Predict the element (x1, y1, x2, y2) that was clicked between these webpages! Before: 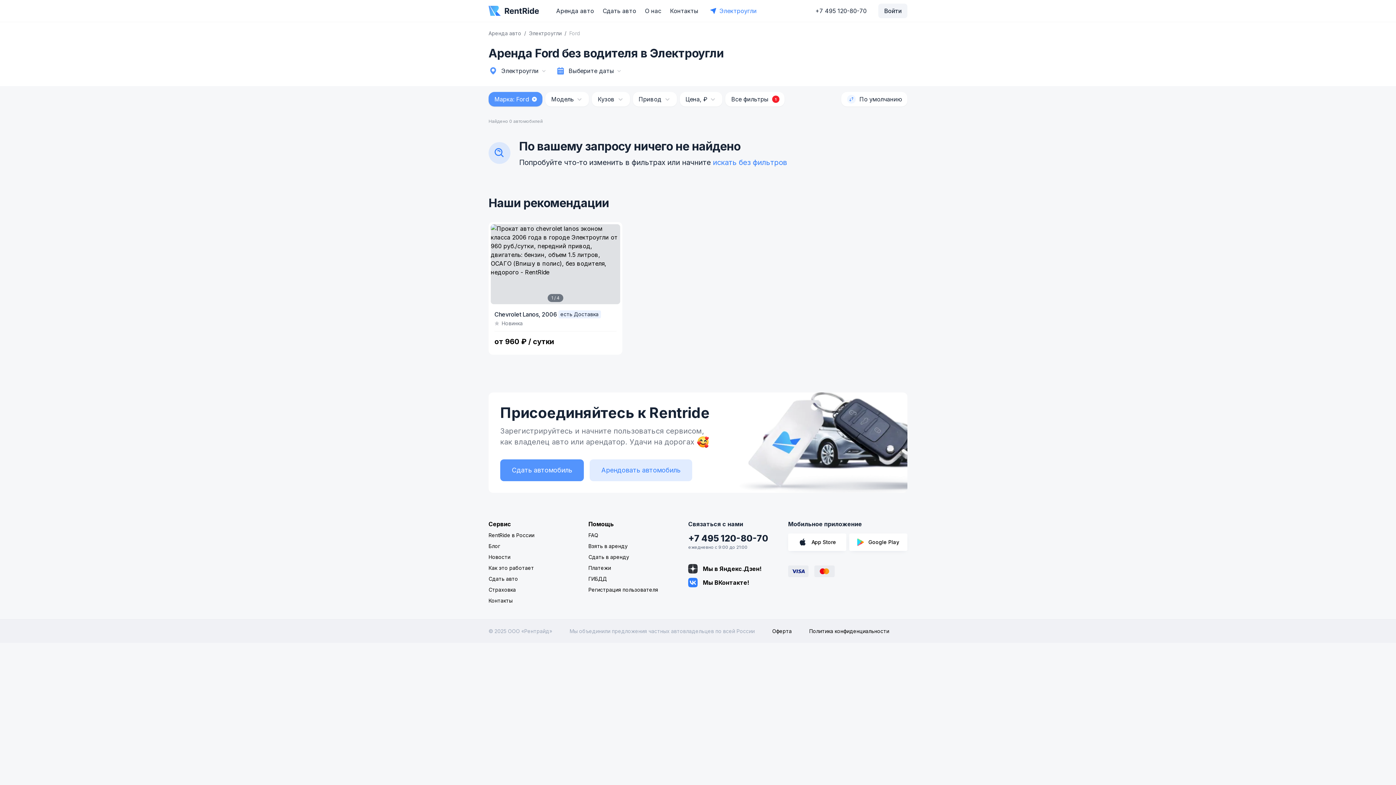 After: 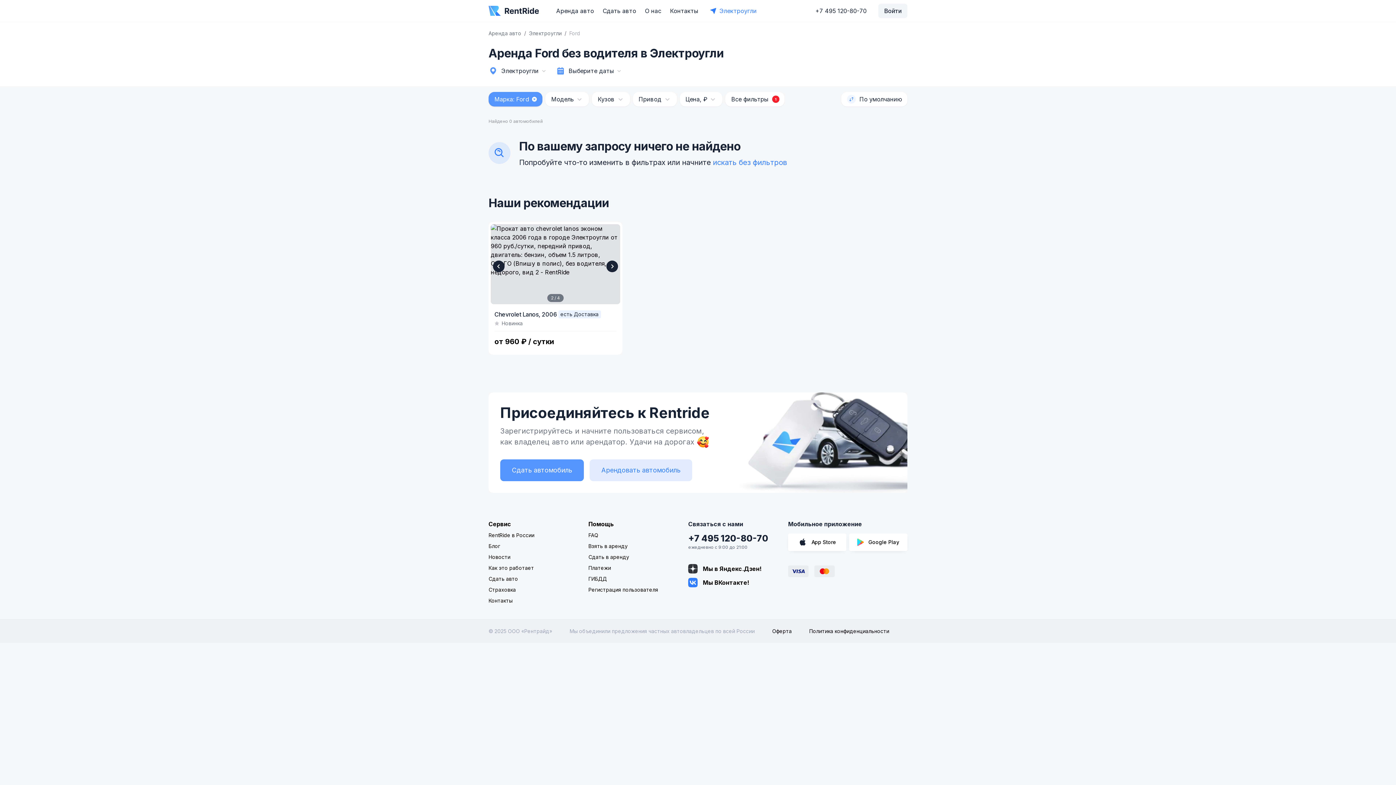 Action: bbox: (606, 260, 618, 272)